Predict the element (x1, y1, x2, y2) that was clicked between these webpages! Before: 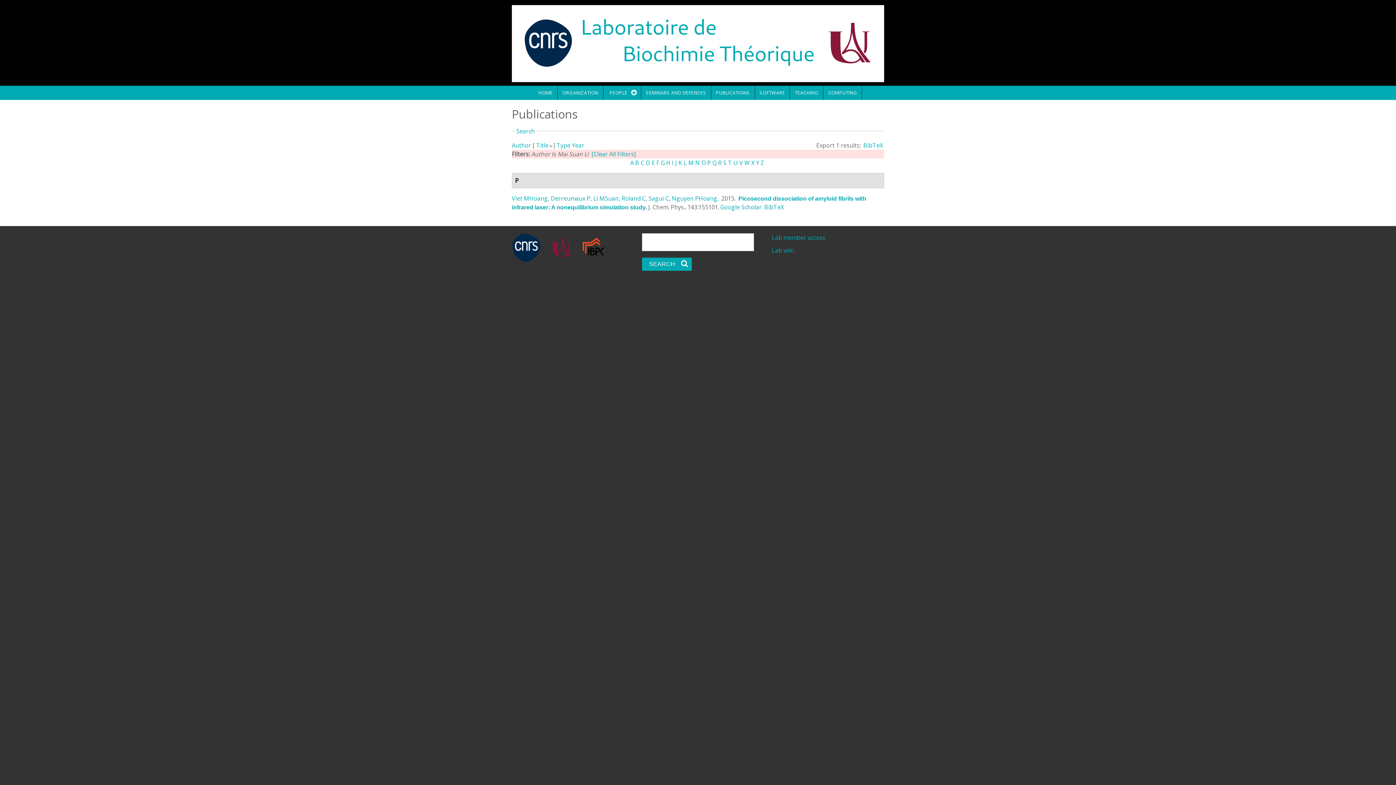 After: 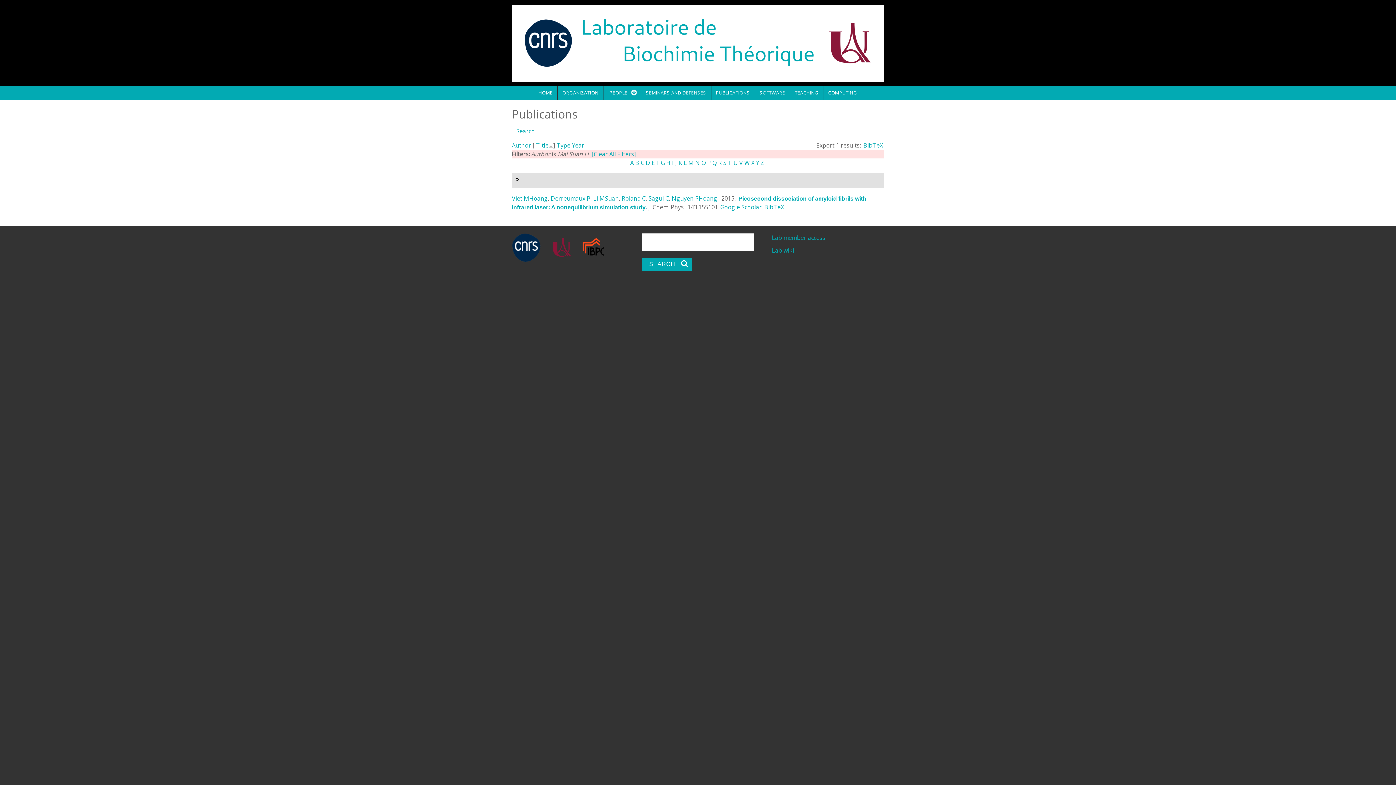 Action: bbox: (536, 141, 548, 149) label: Title